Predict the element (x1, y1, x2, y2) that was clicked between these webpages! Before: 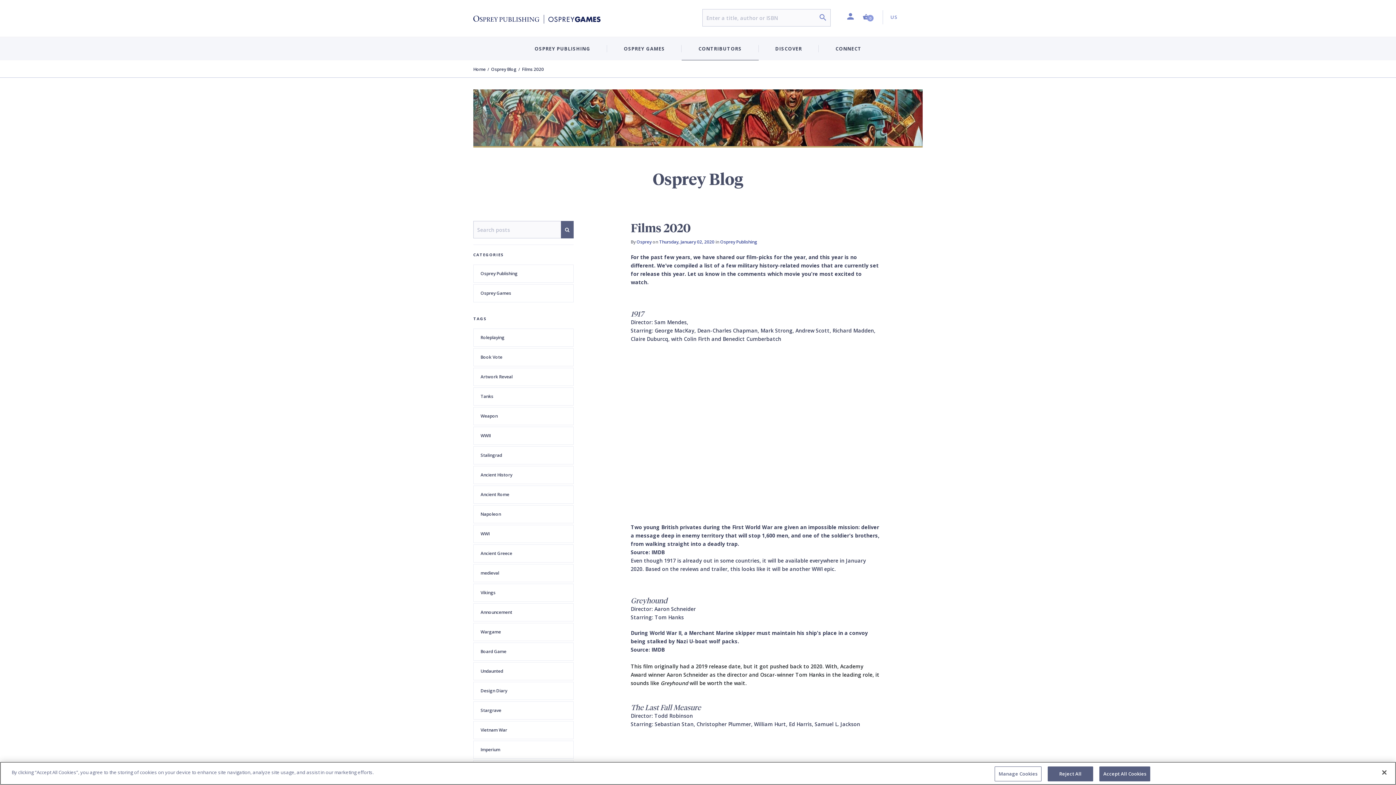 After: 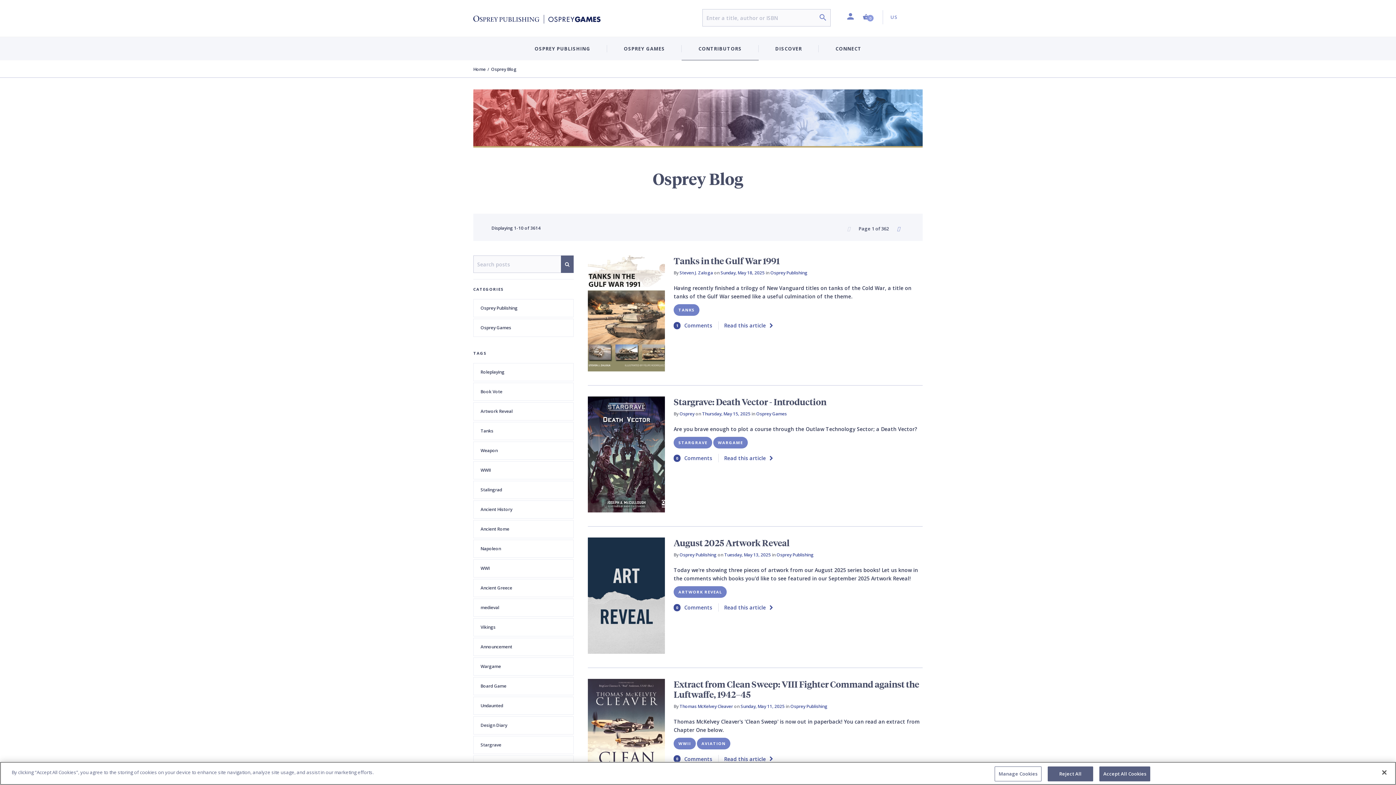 Action: bbox: (491, 66, 516, 73) label: Osprey Blog